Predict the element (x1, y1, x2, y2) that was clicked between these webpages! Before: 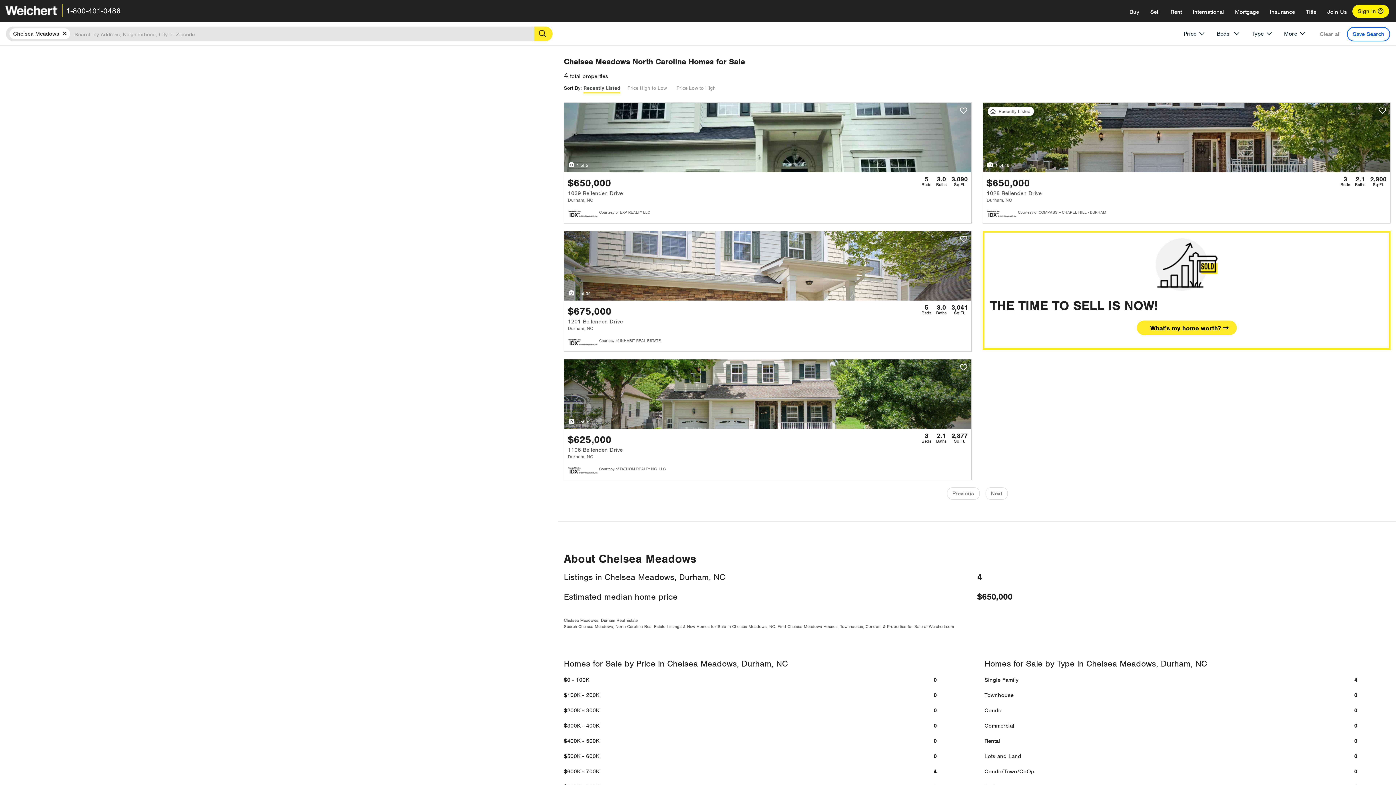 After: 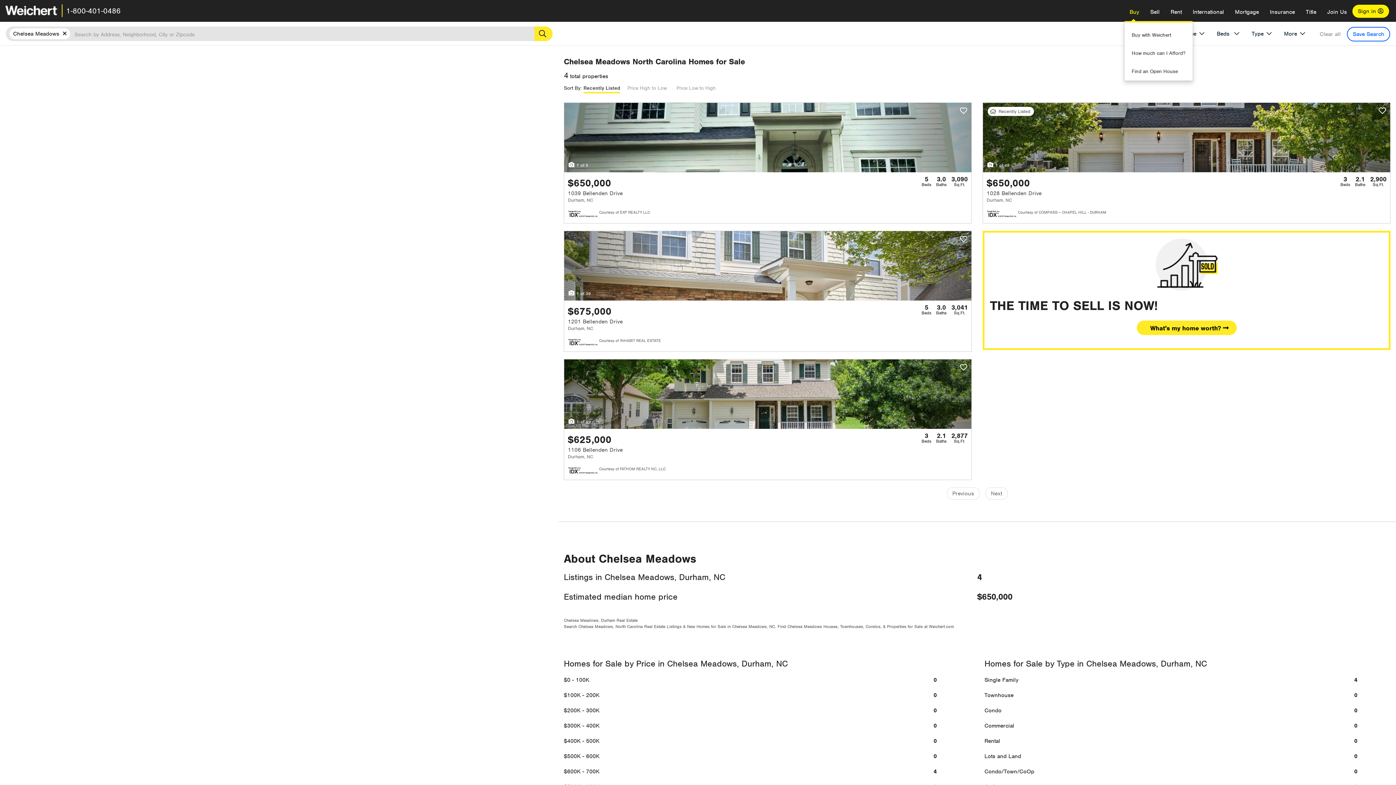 Action: bbox: (1124, 2, 1145, 21) label: Buy